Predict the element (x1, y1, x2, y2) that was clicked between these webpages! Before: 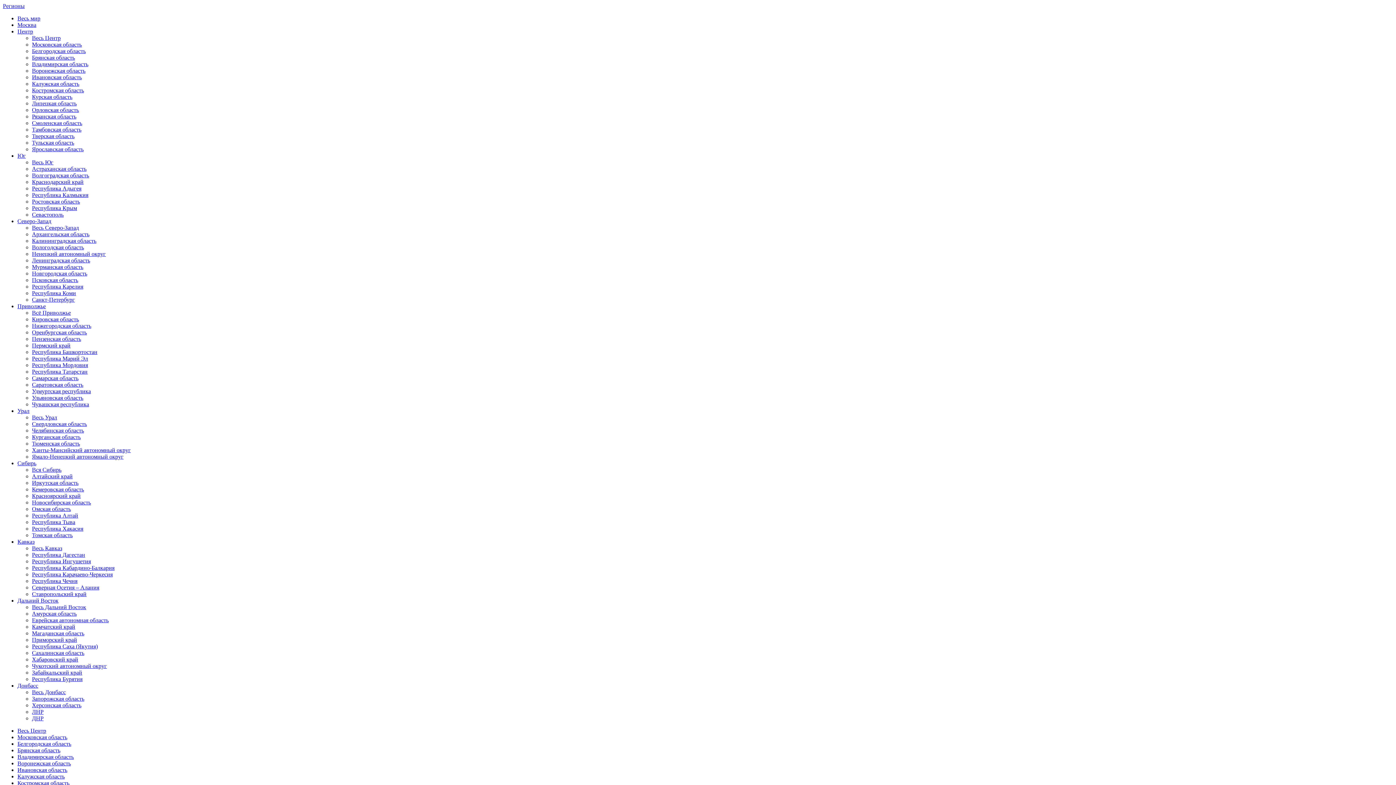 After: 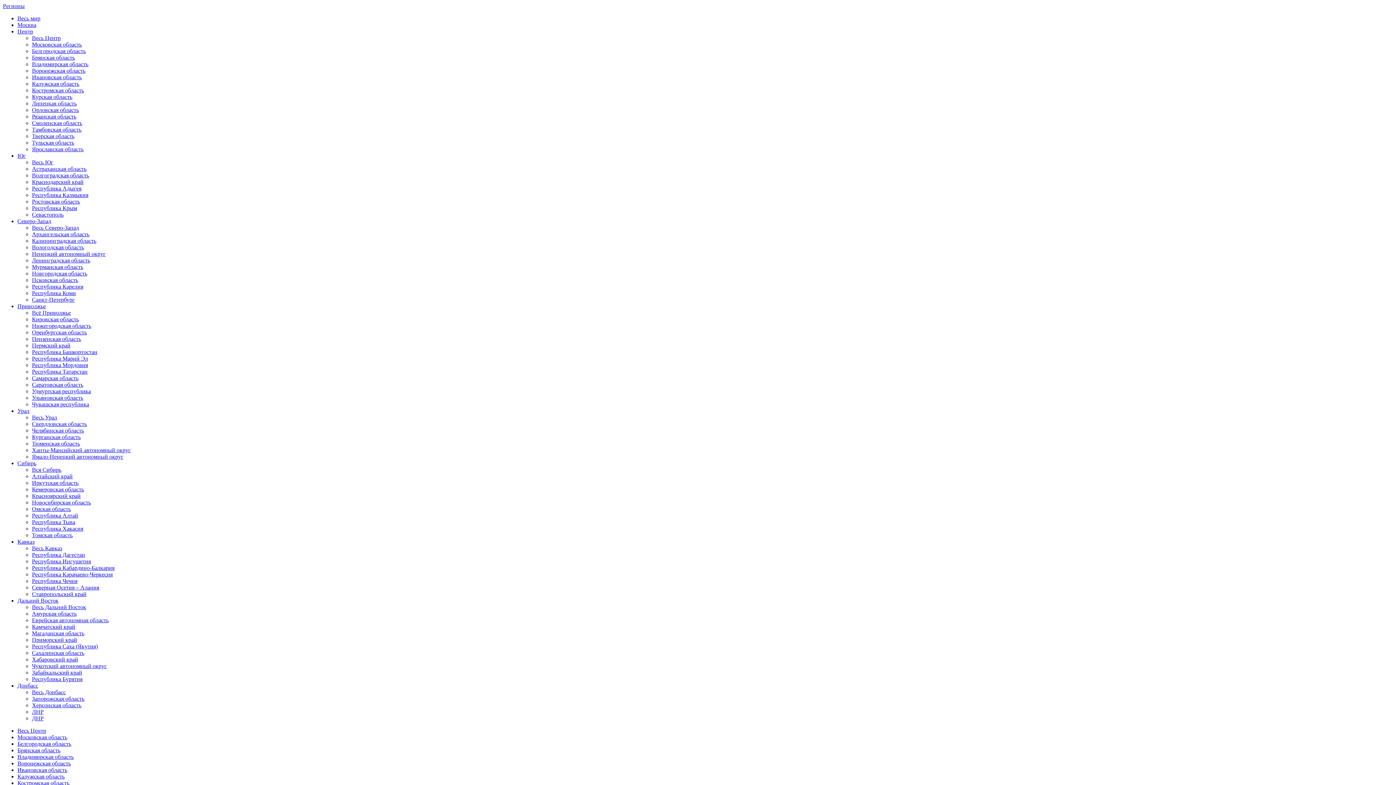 Action: bbox: (32, 591, 86, 597) label: Ставропольский край